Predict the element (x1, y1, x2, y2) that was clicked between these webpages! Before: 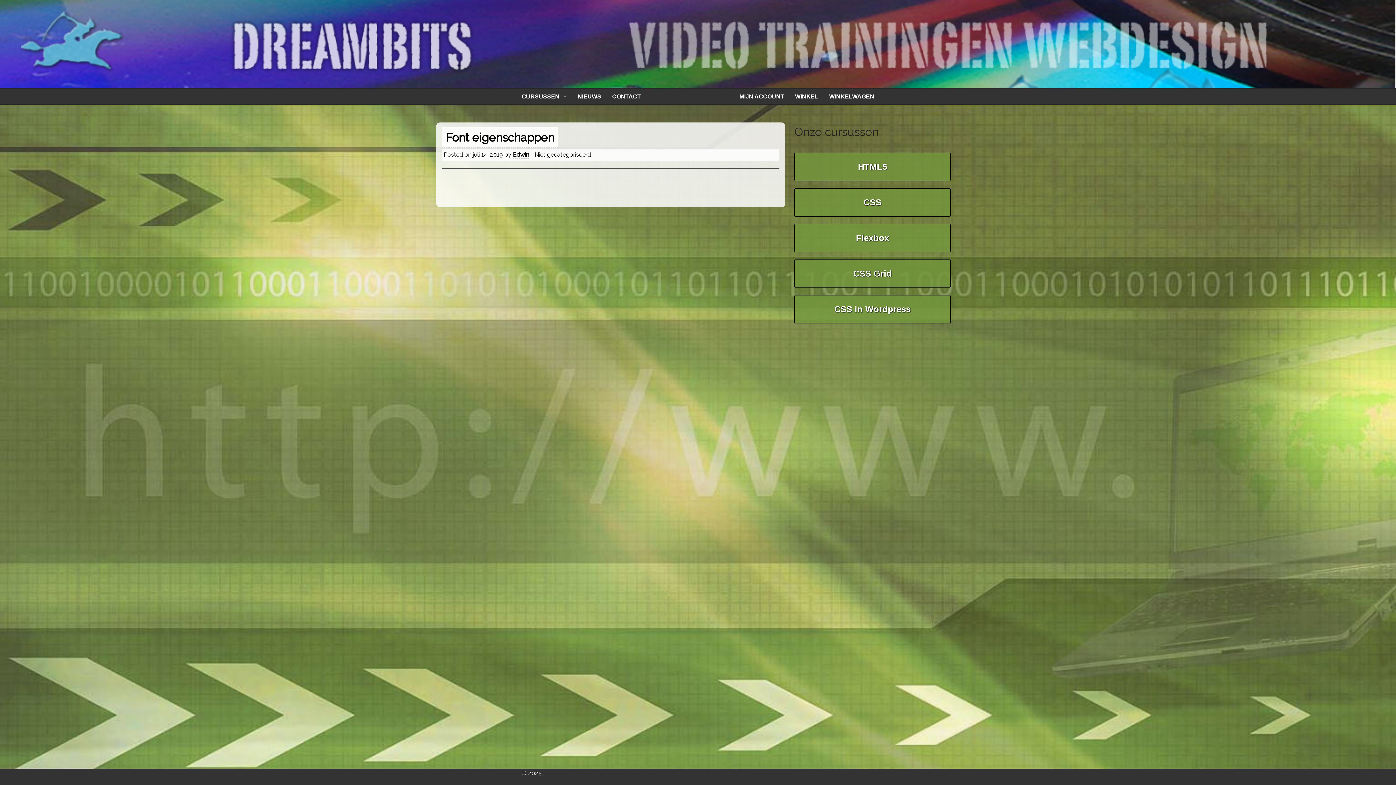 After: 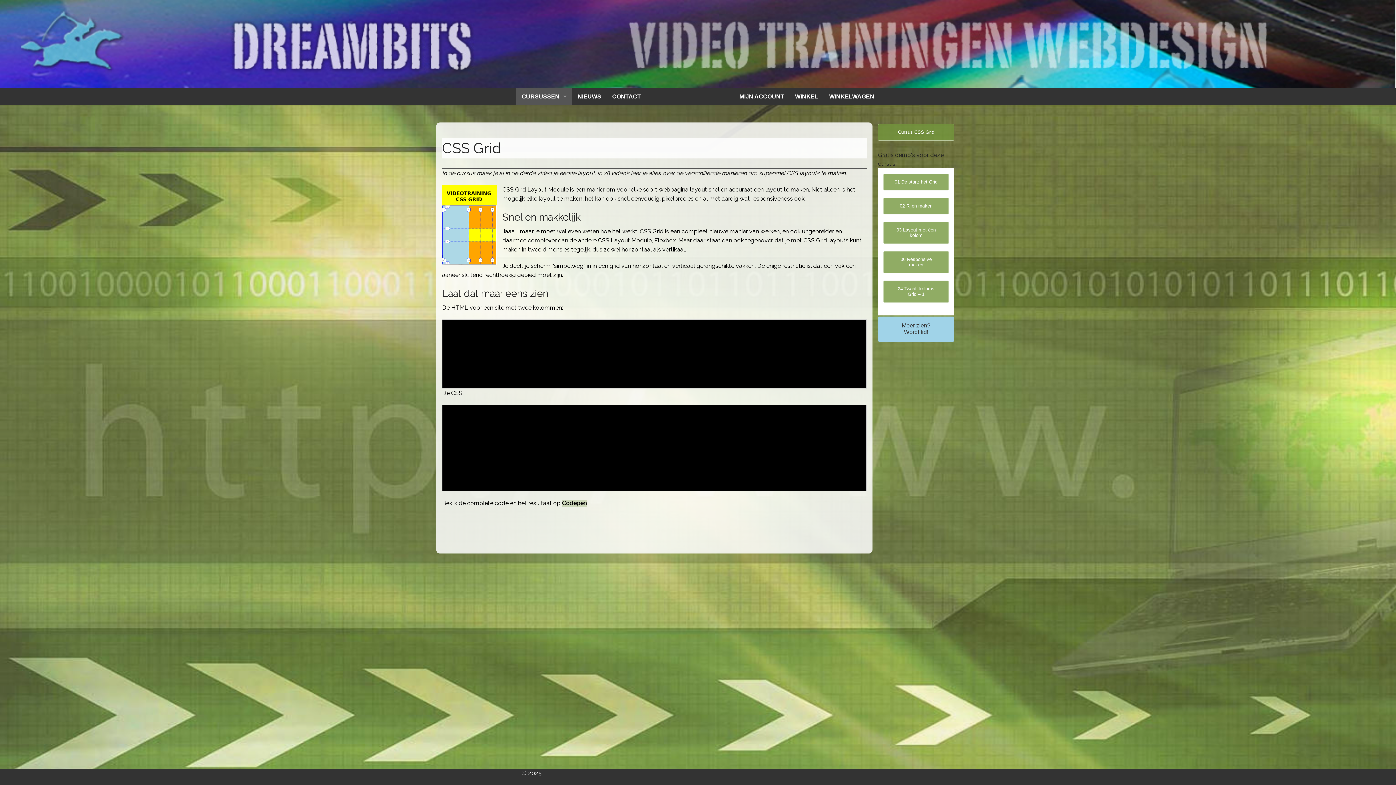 Action: label: CSS Grid bbox: (794, 259, 950, 287)